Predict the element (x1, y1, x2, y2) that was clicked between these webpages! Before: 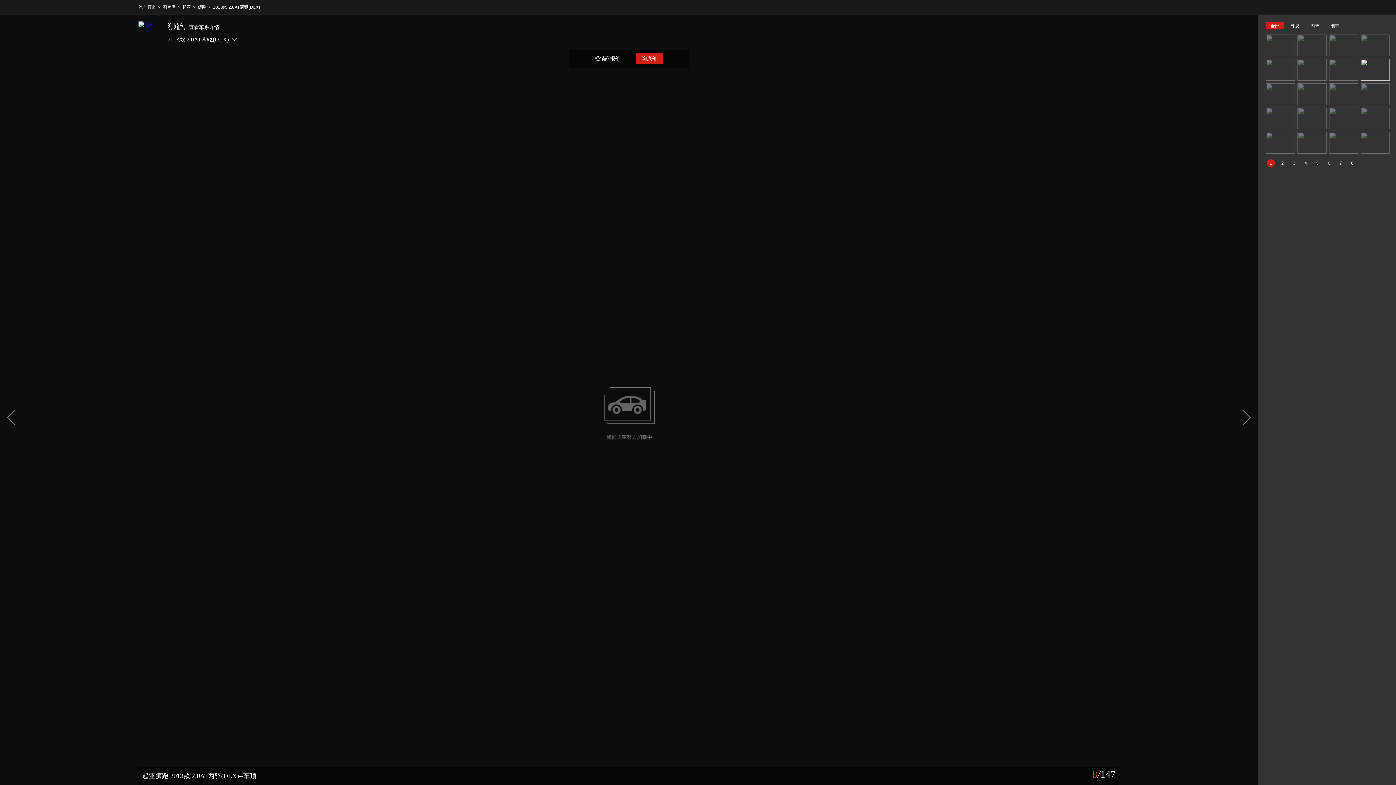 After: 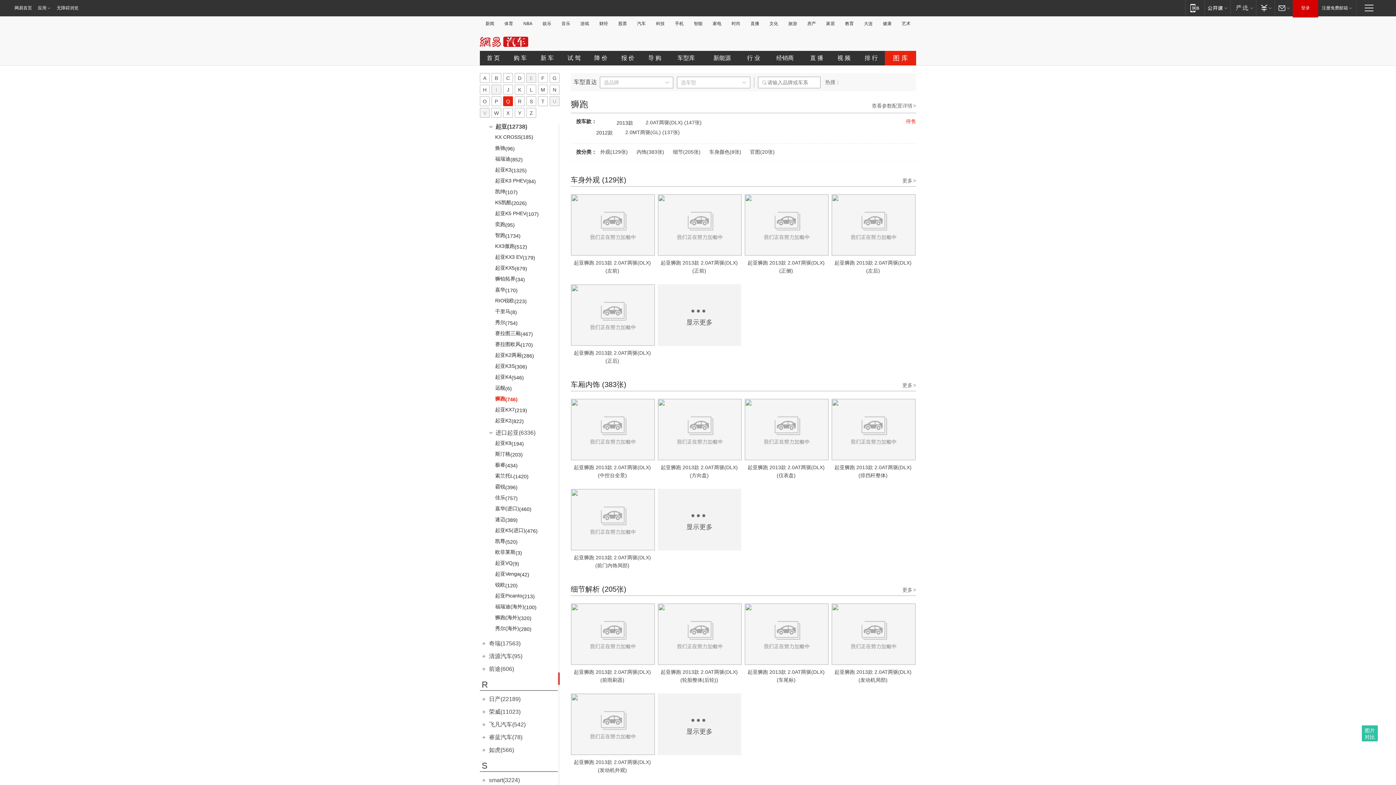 Action: label: 狮跑 bbox: (167, 21, 185, 31)